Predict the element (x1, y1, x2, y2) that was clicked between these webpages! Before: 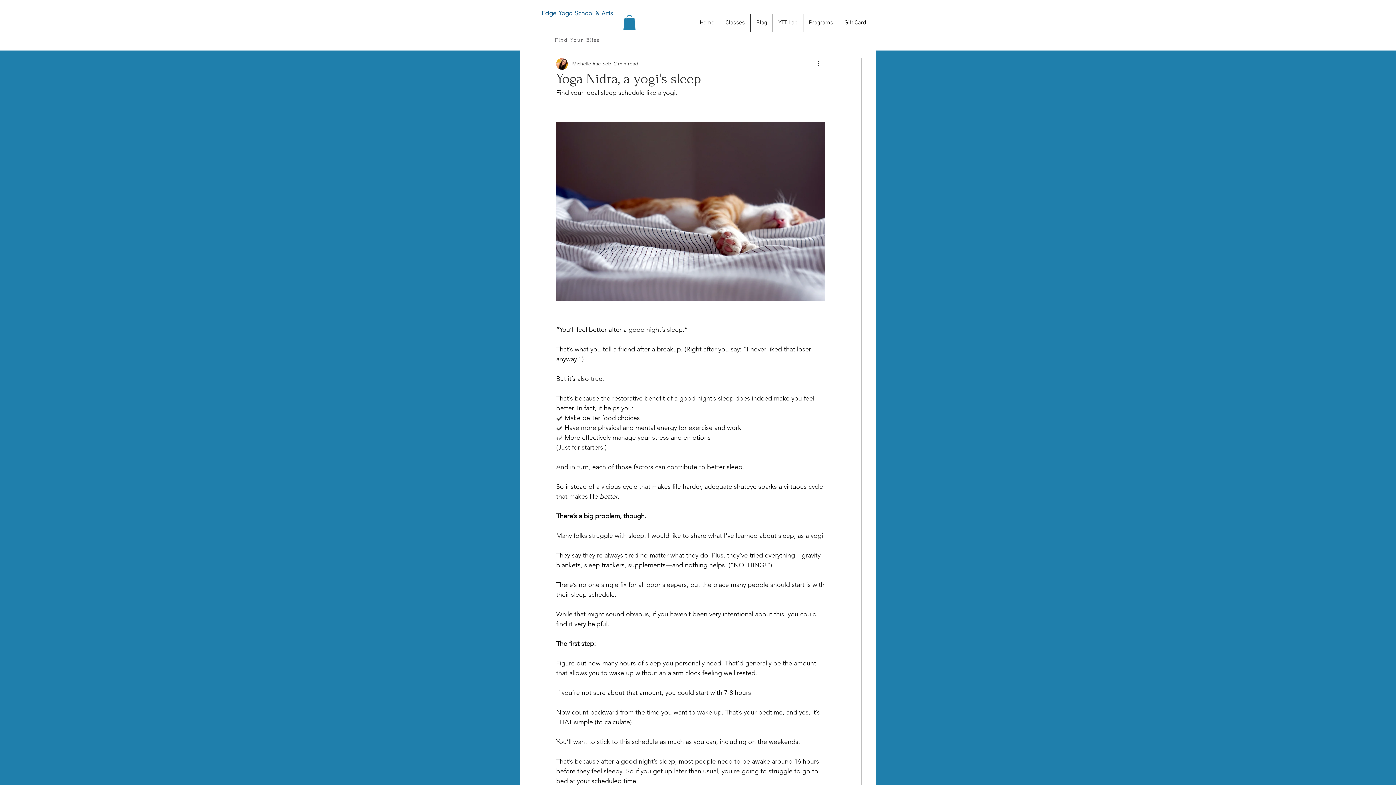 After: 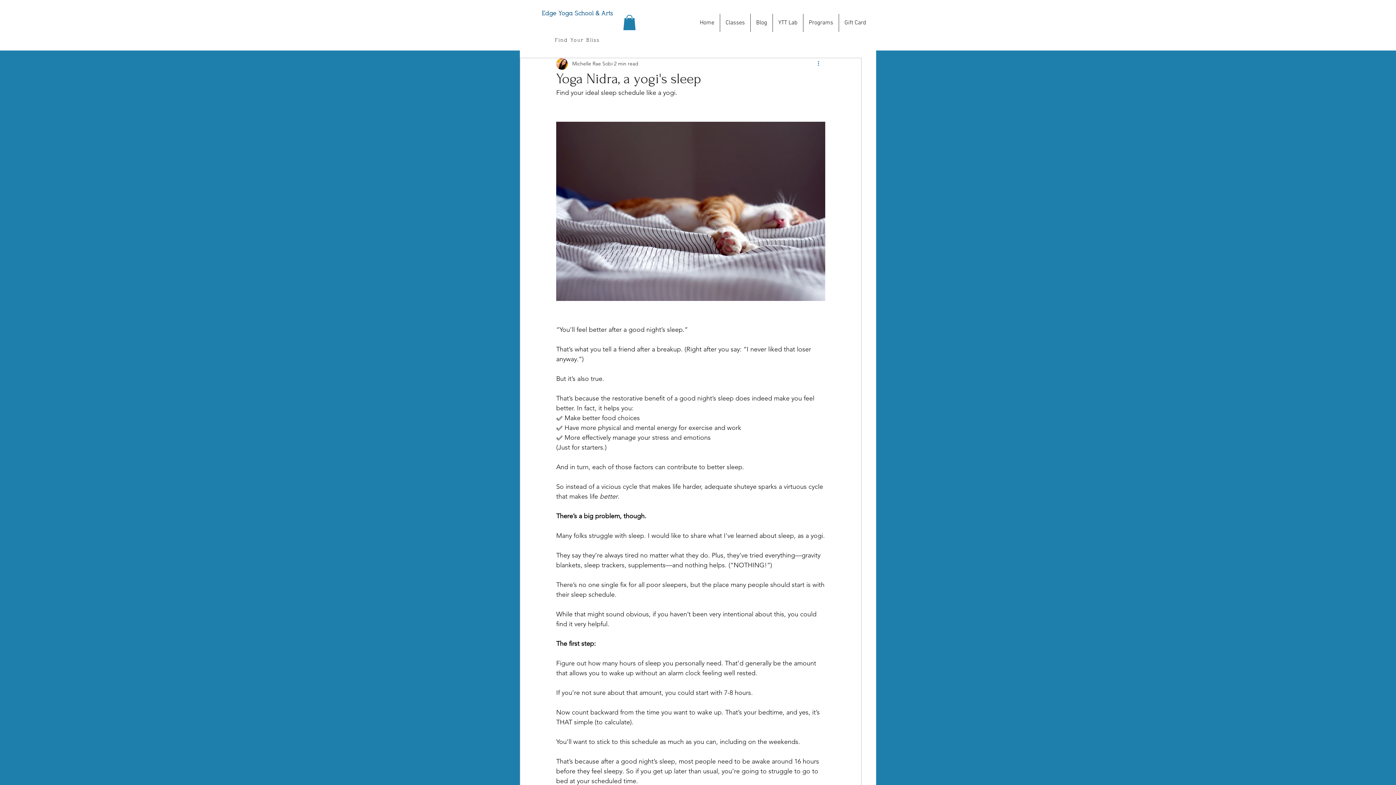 Action: label: More actions bbox: (816, 59, 825, 68)